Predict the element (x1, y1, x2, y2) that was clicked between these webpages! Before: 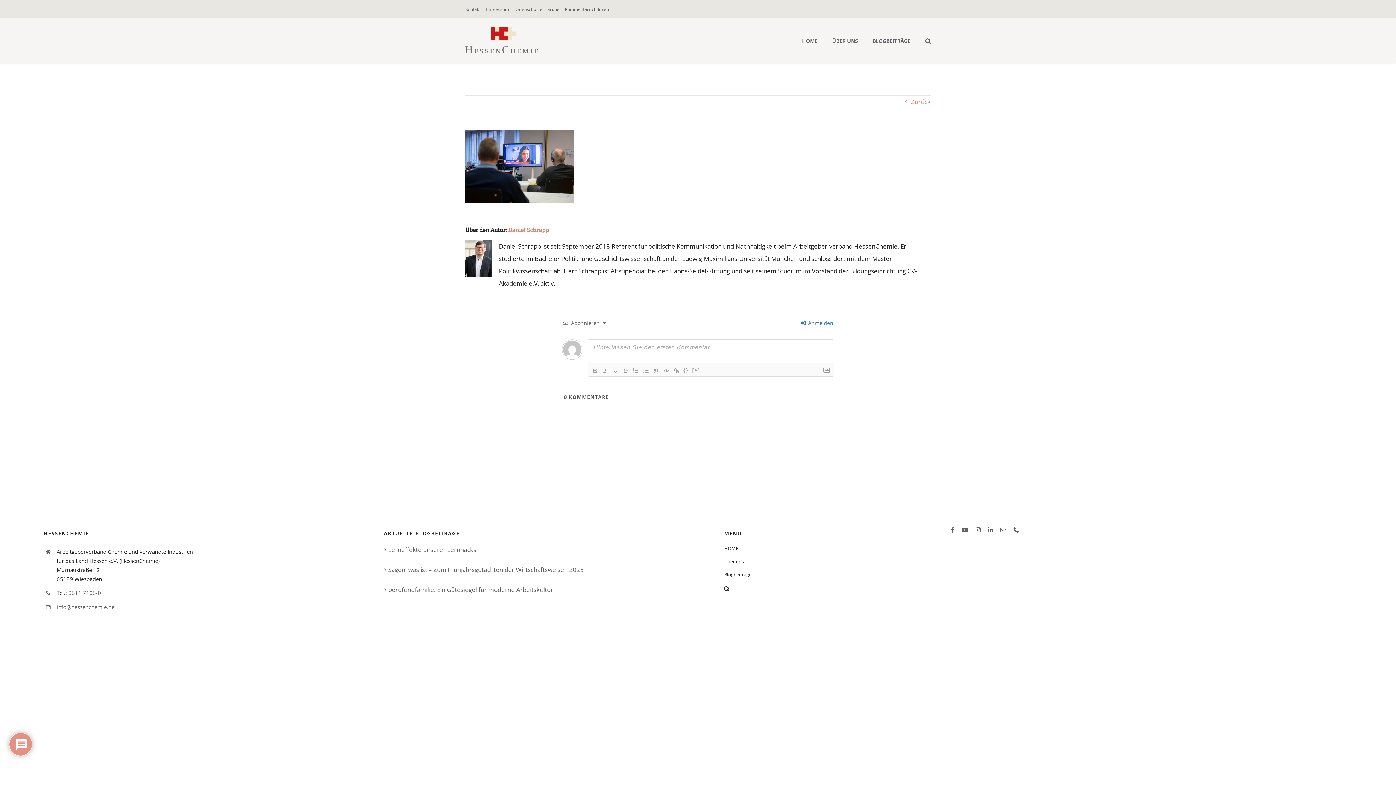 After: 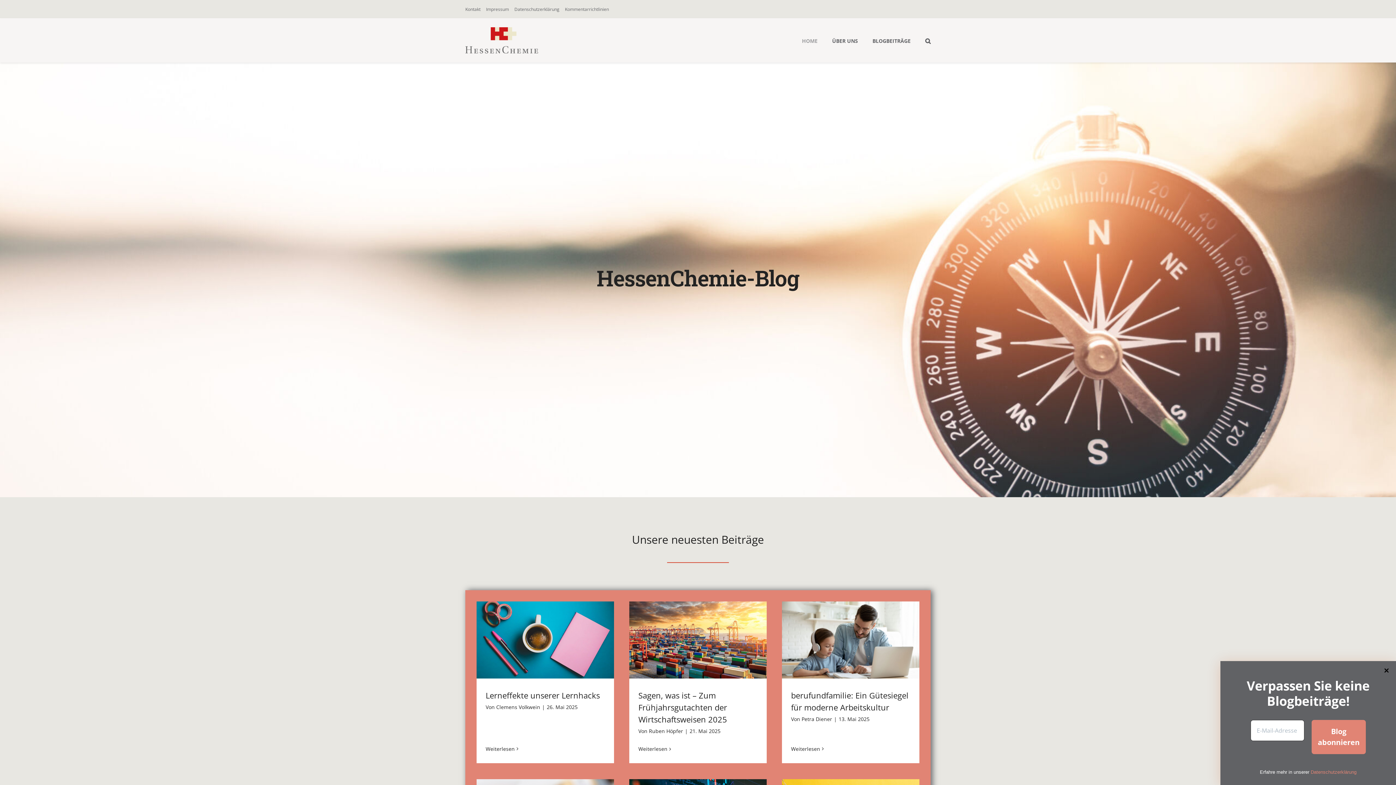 Action: label: HOME bbox: (724, 543, 898, 553)